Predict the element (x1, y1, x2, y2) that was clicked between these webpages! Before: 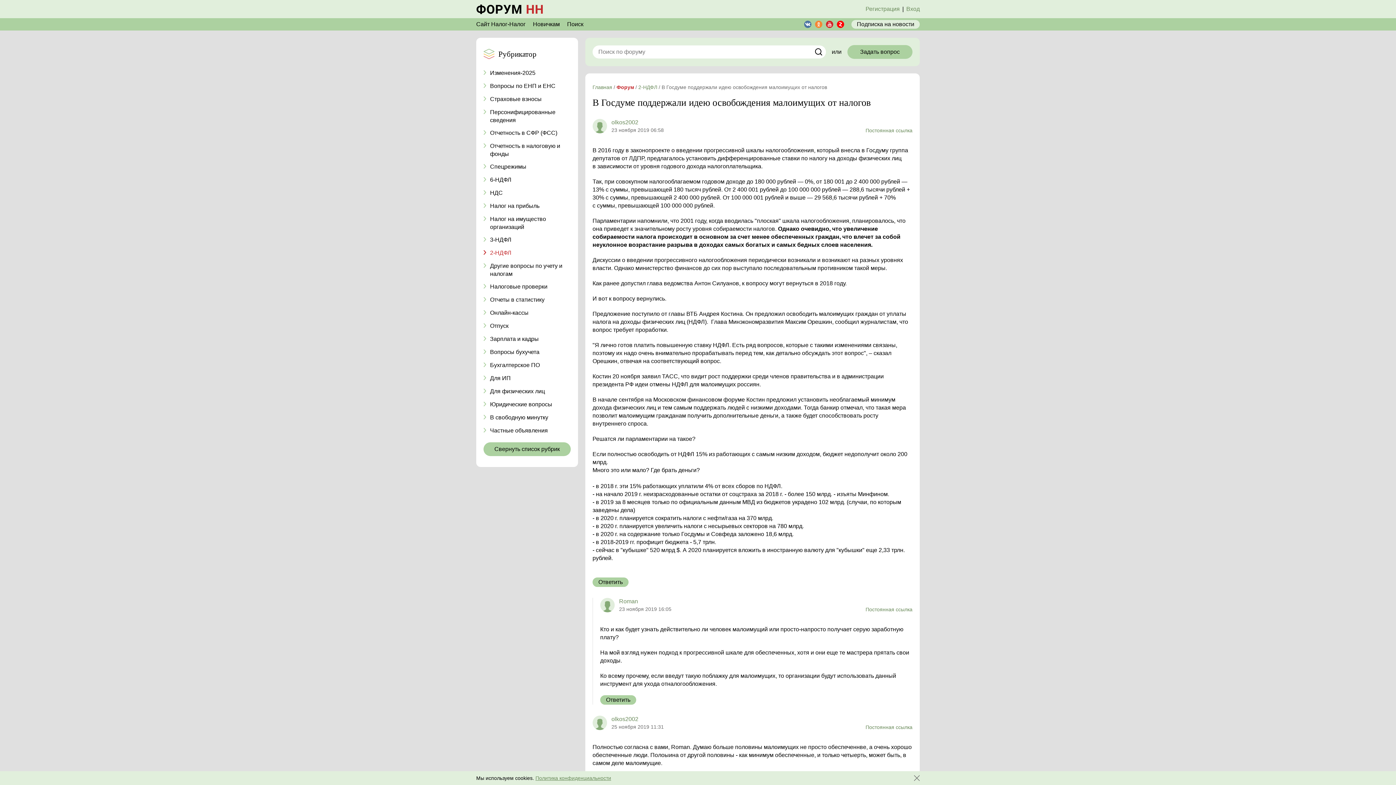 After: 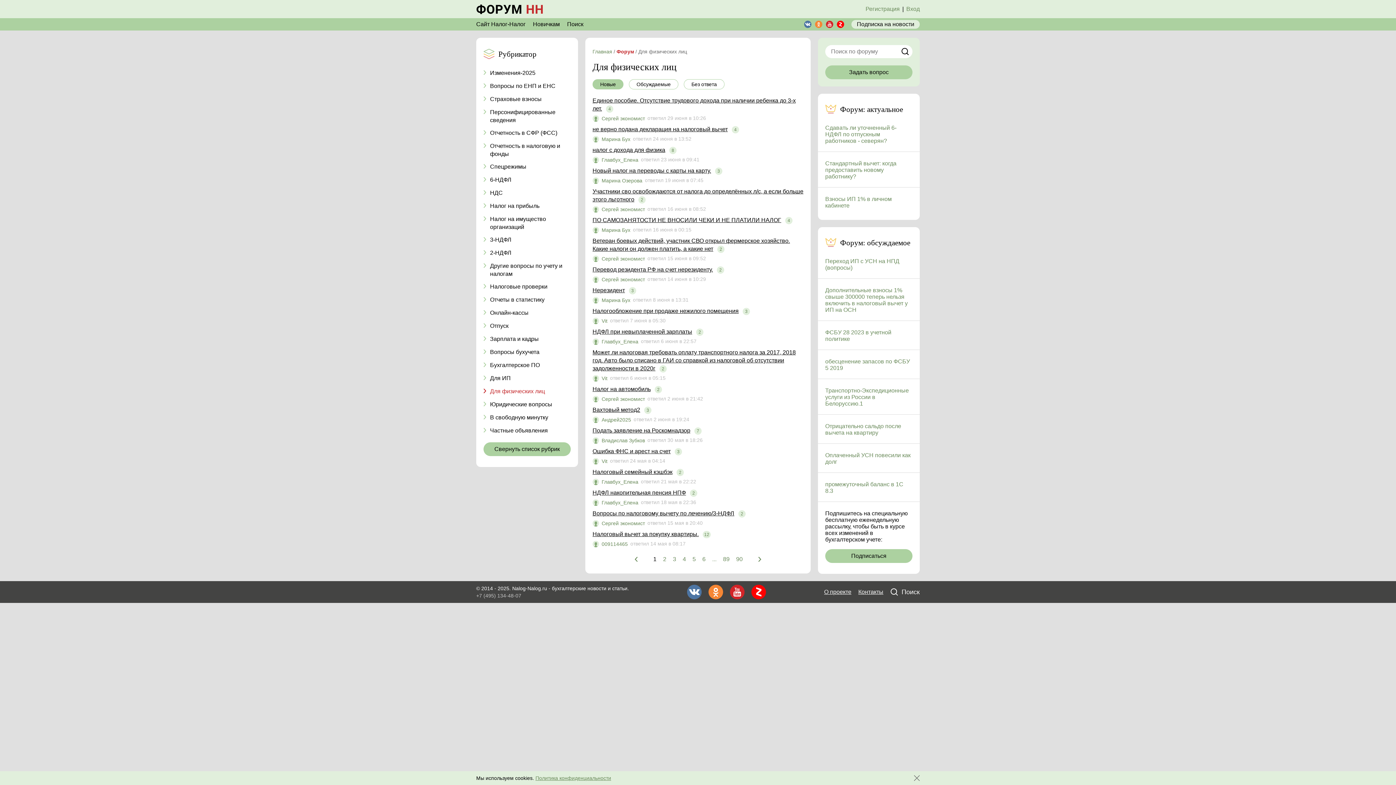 Action: bbox: (483, 387, 570, 396) label: Для физических лиц